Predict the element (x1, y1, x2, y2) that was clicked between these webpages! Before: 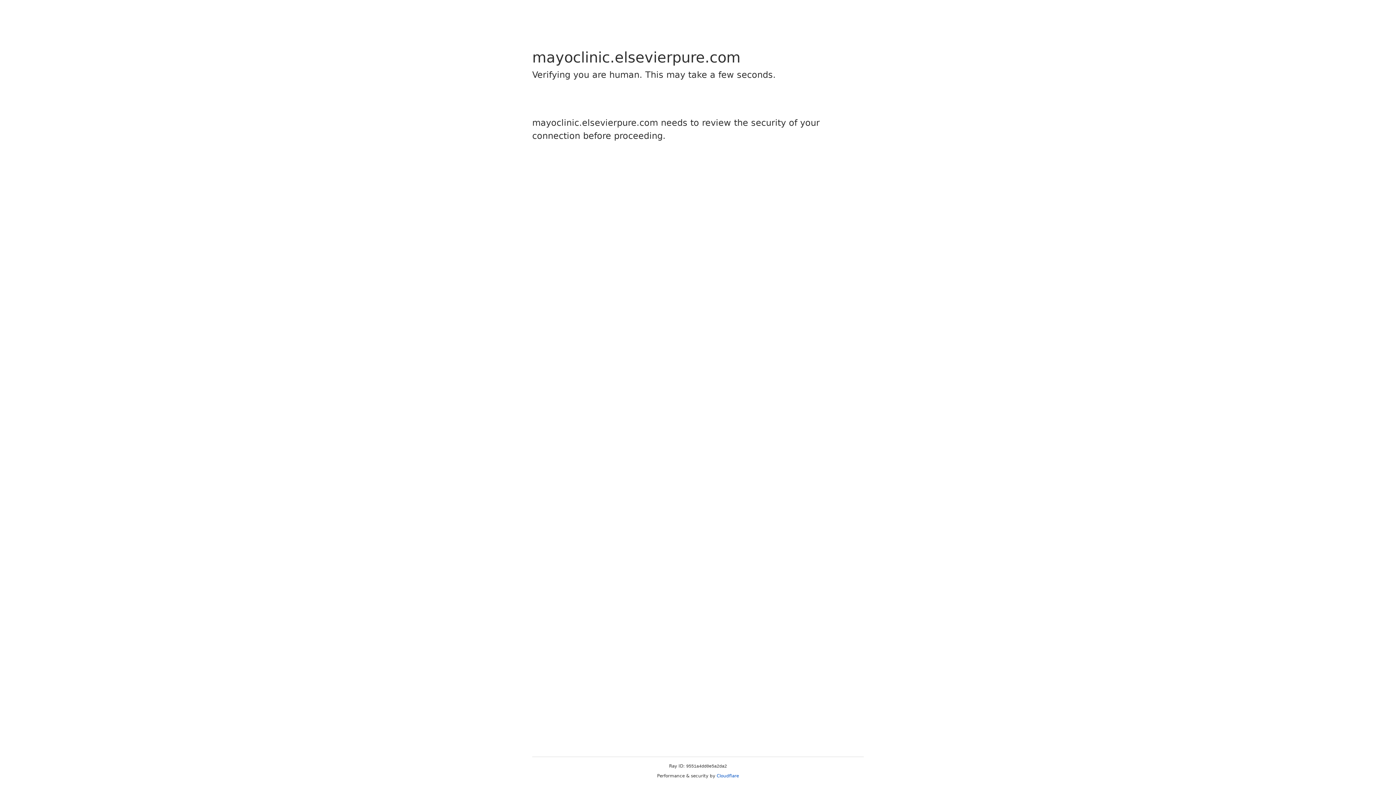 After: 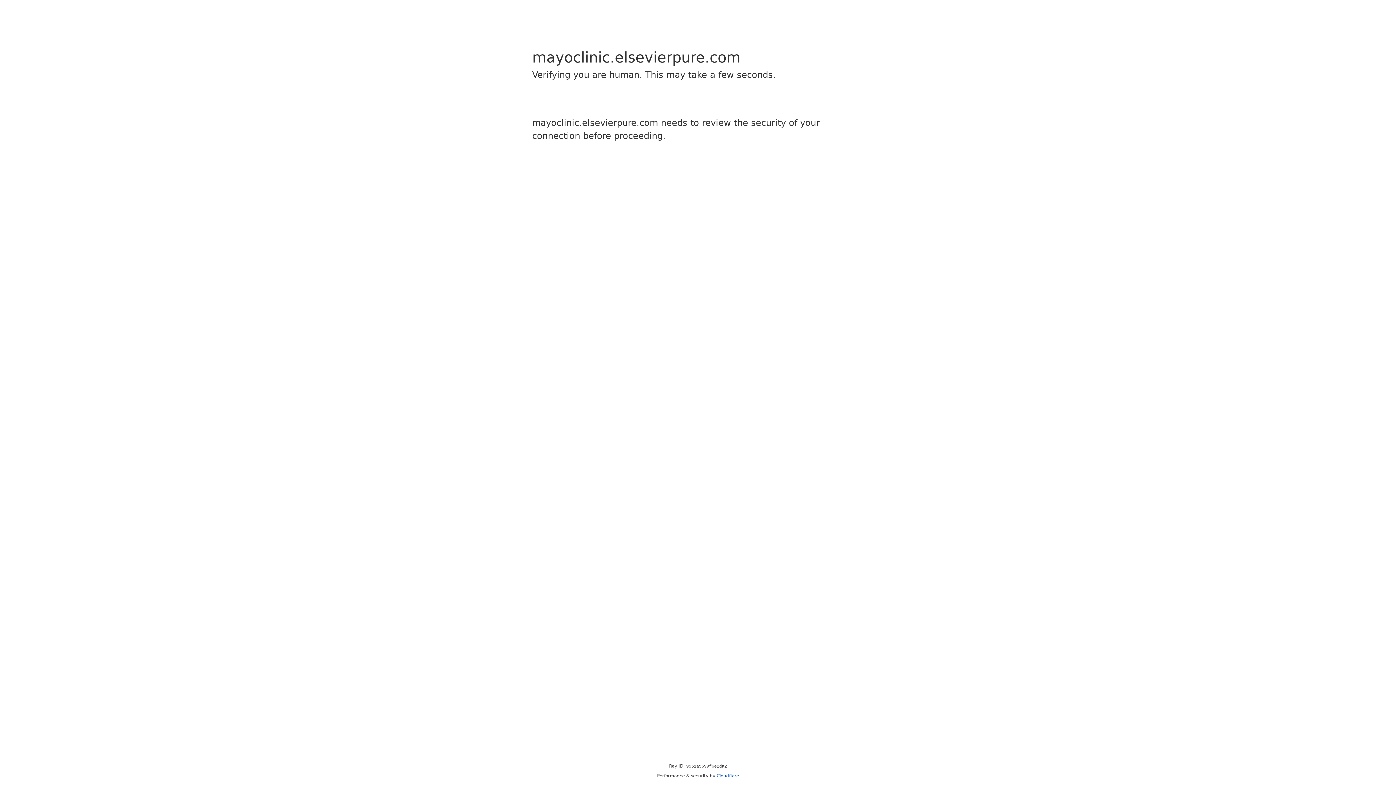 Action: bbox: (716, 773, 739, 778) label: Cloudflare